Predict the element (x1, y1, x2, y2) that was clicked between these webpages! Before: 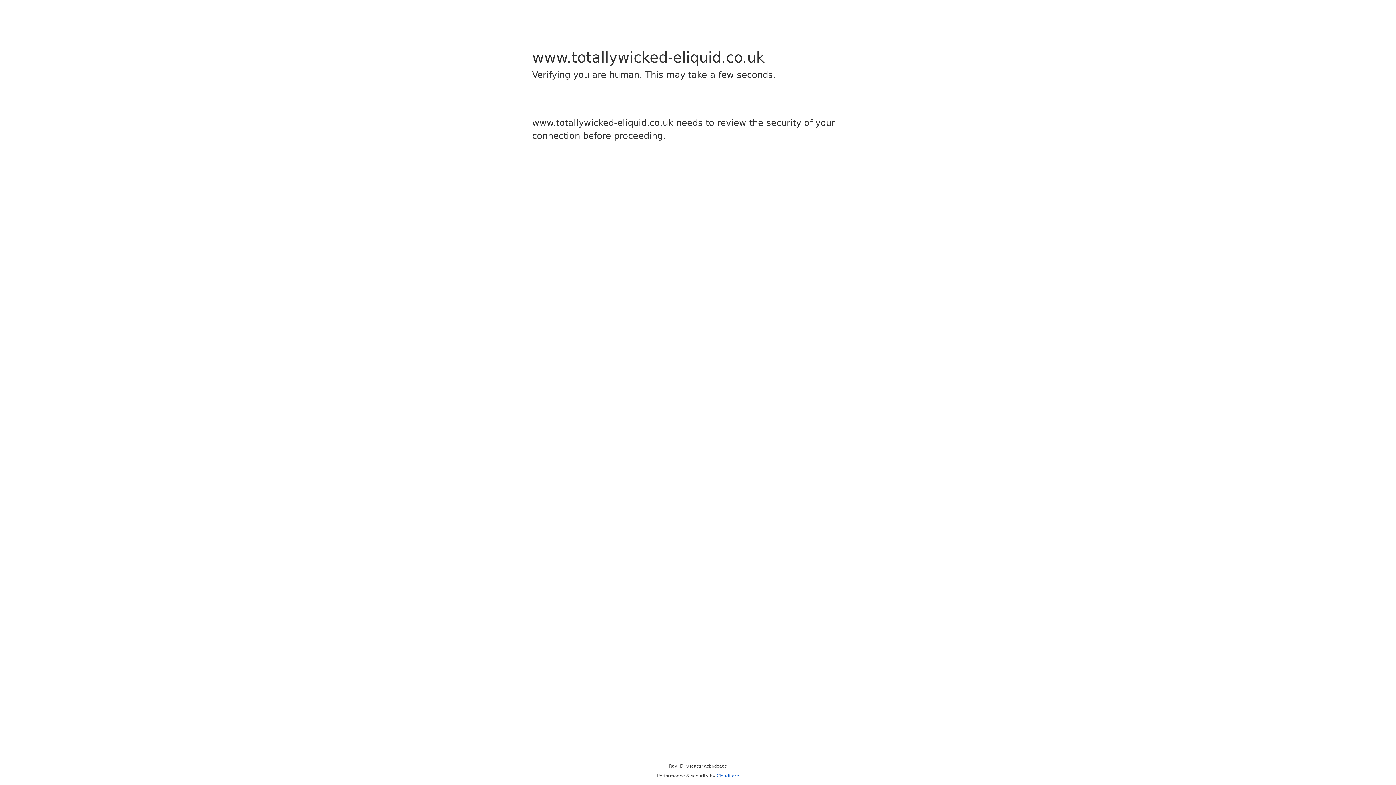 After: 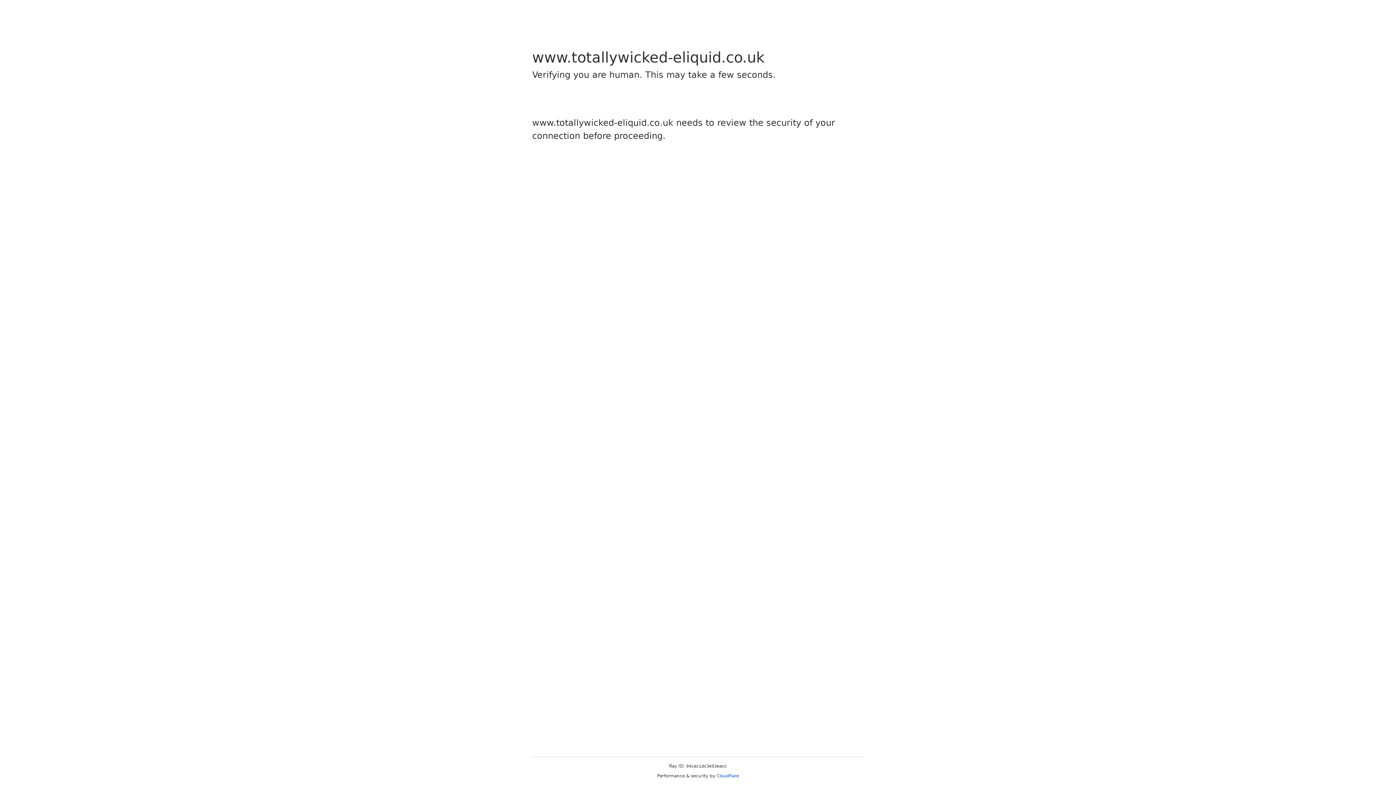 Action: label: Cloudflare bbox: (716, 773, 739, 778)